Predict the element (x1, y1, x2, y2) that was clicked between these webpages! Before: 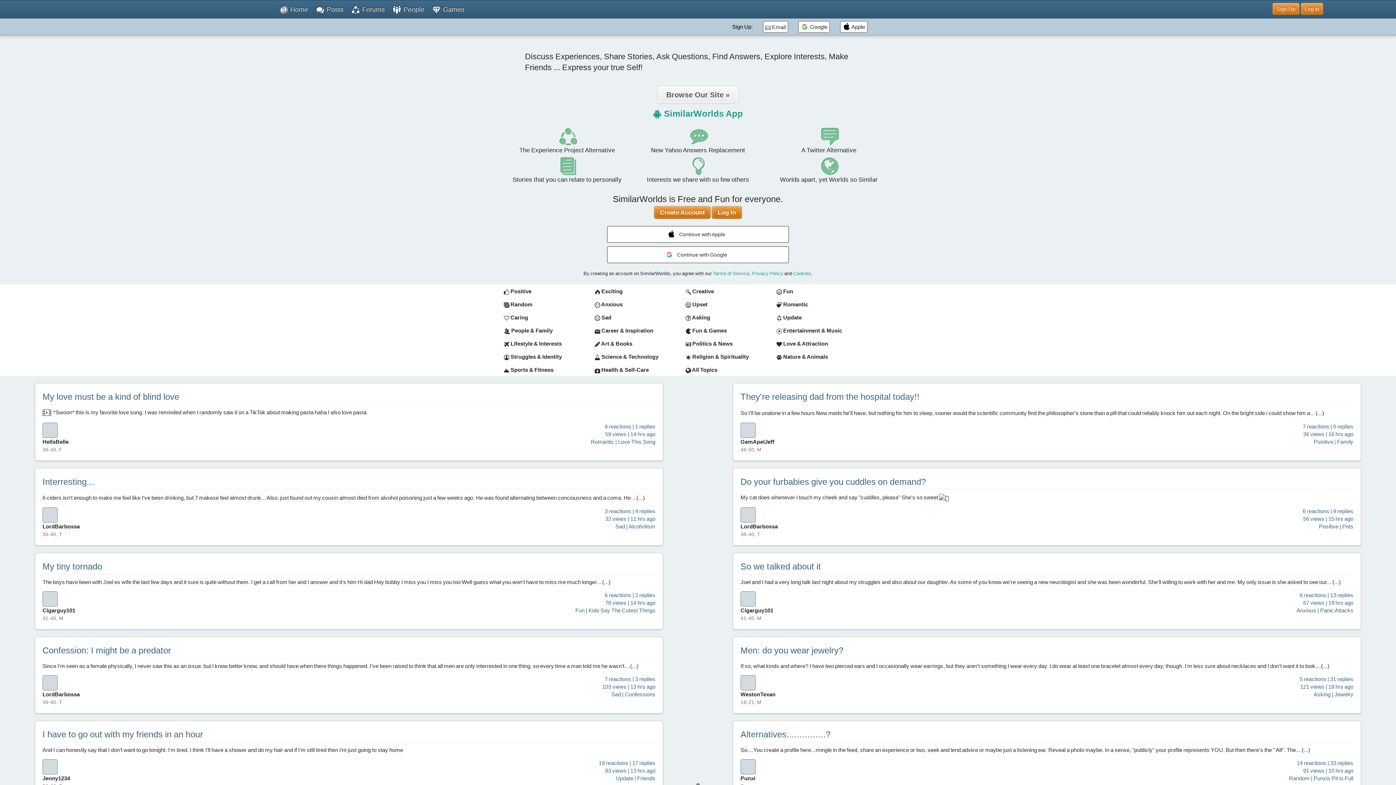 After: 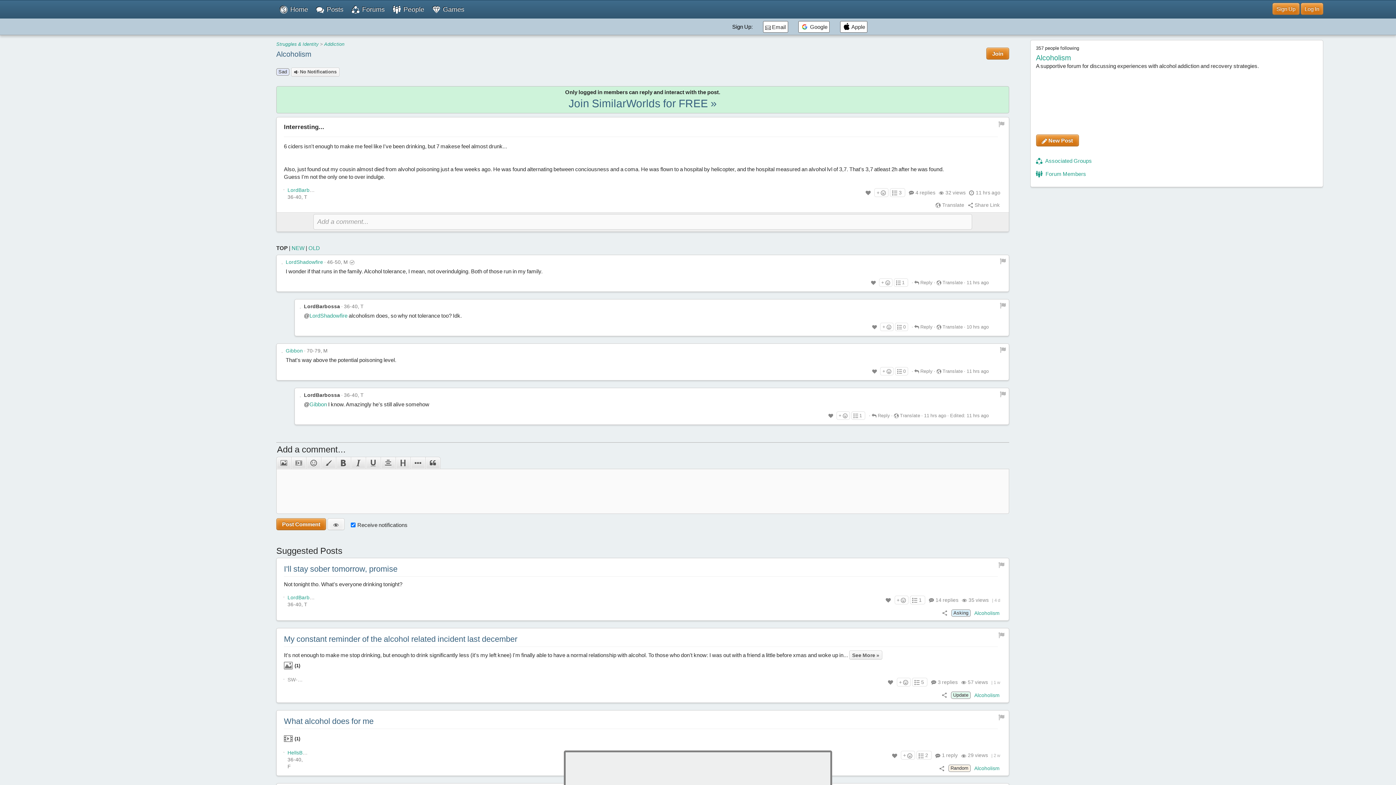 Action: label: Interresting... bbox: (42, 476, 655, 490)